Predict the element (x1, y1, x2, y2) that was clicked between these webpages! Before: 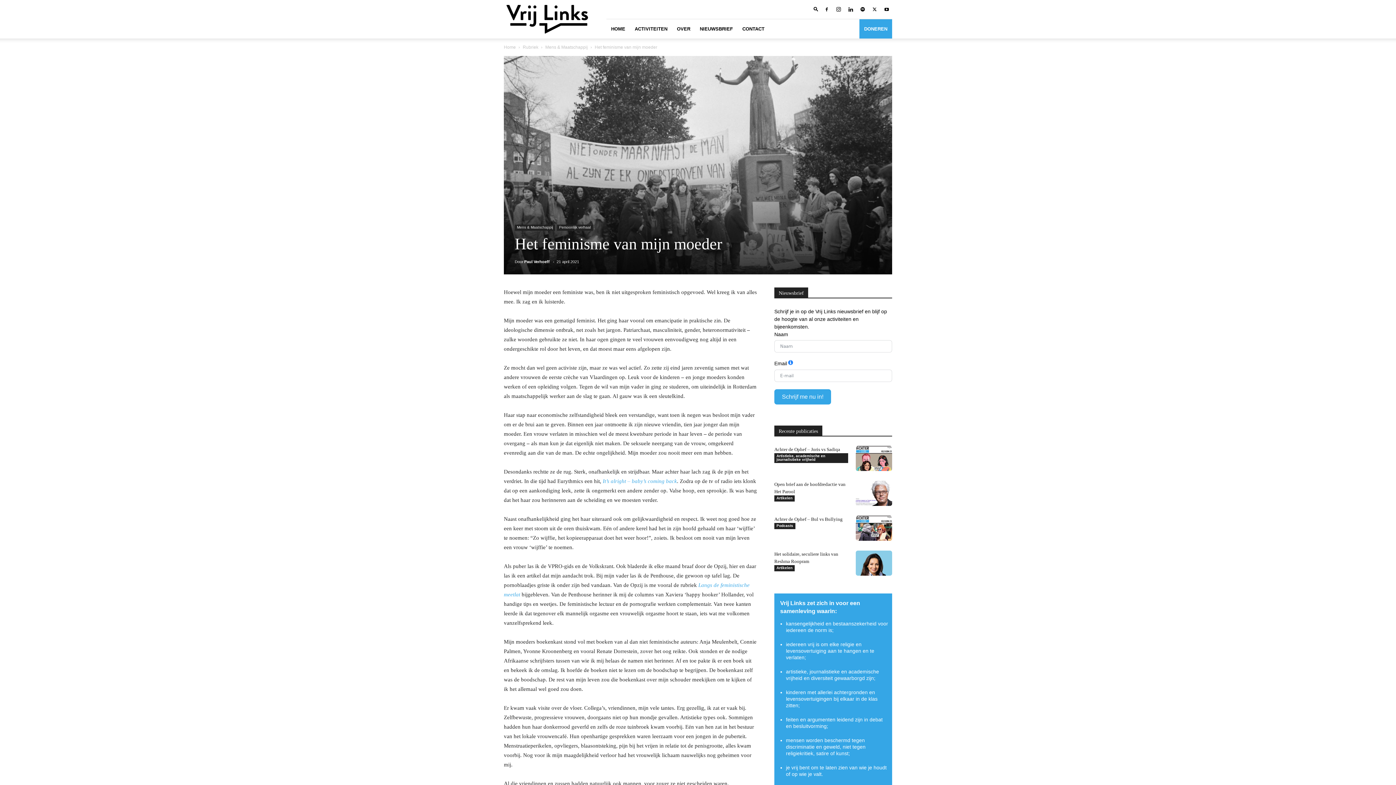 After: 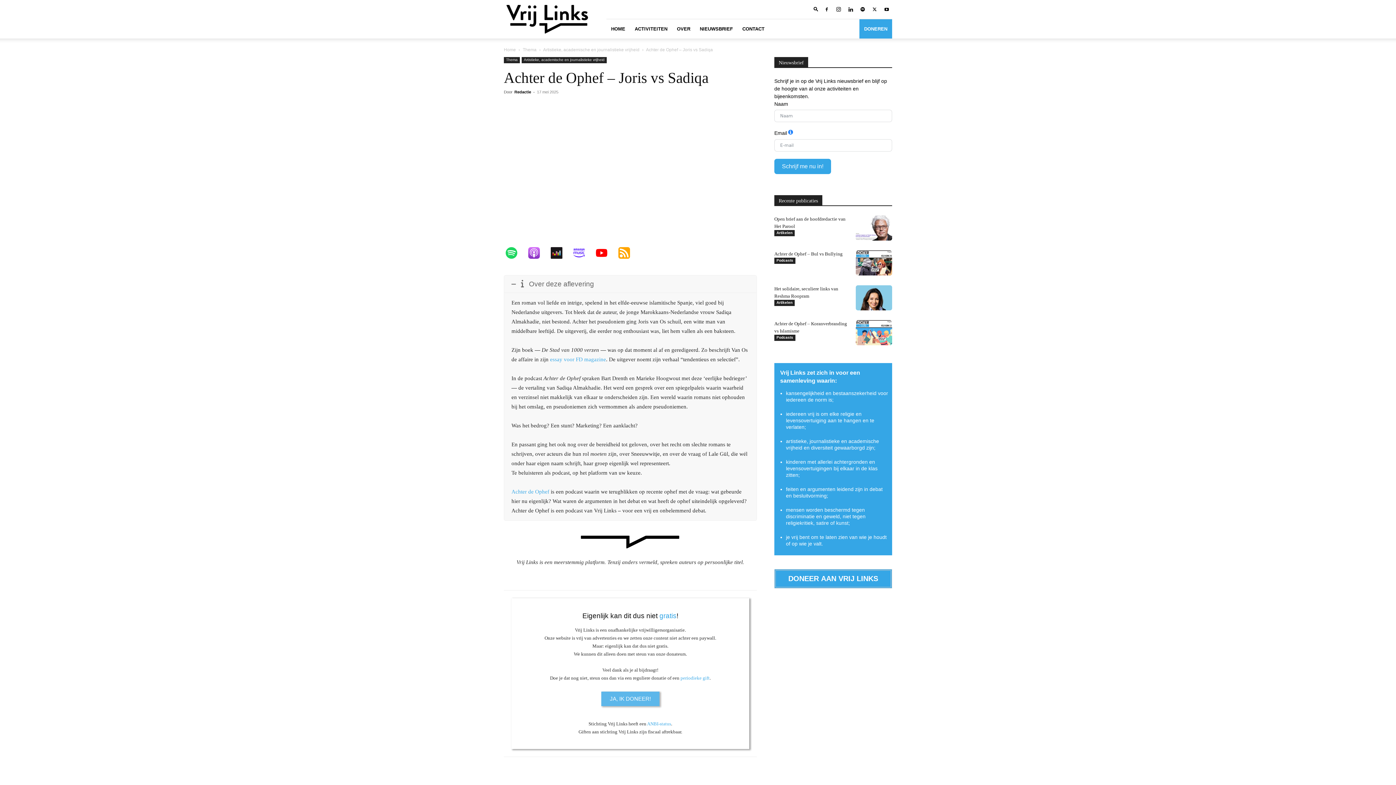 Action: bbox: (856, 446, 892, 471)